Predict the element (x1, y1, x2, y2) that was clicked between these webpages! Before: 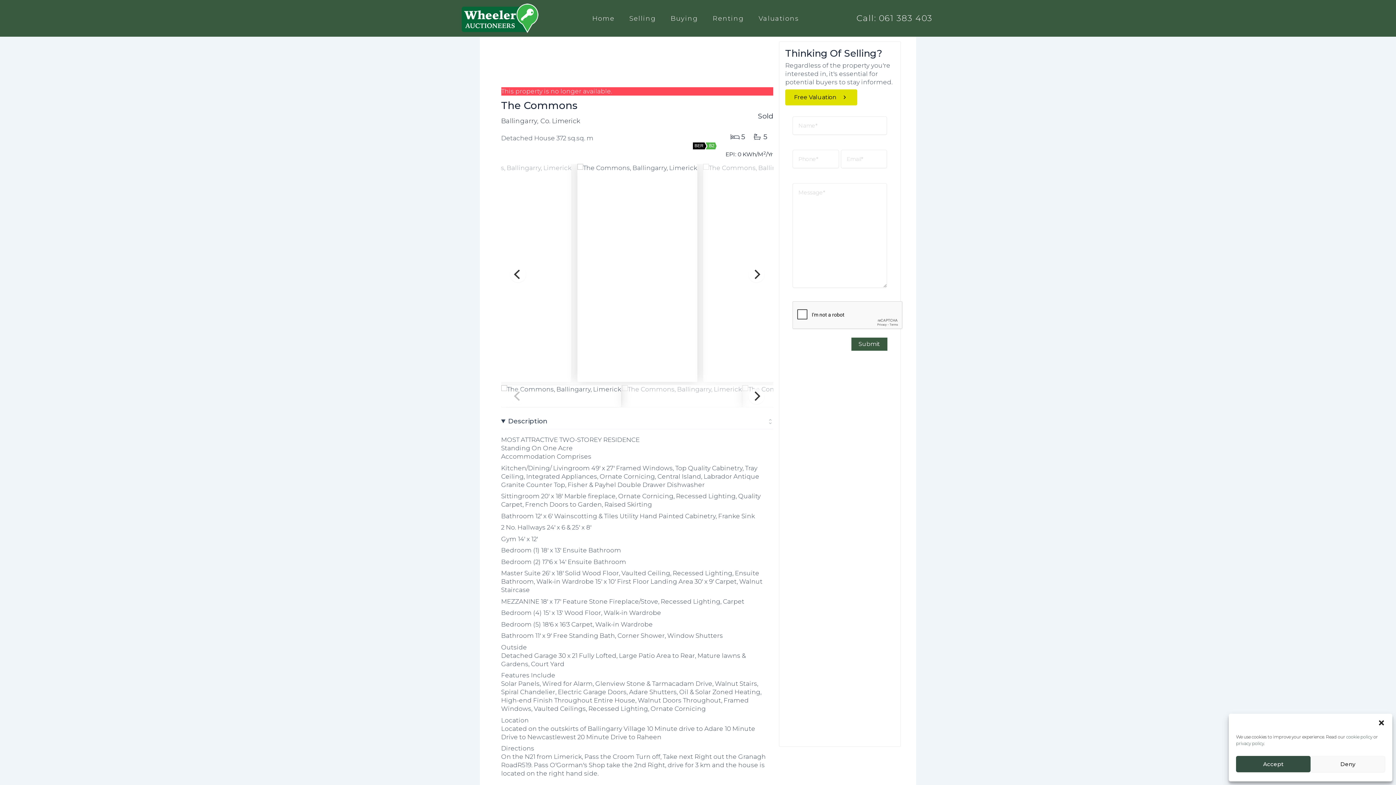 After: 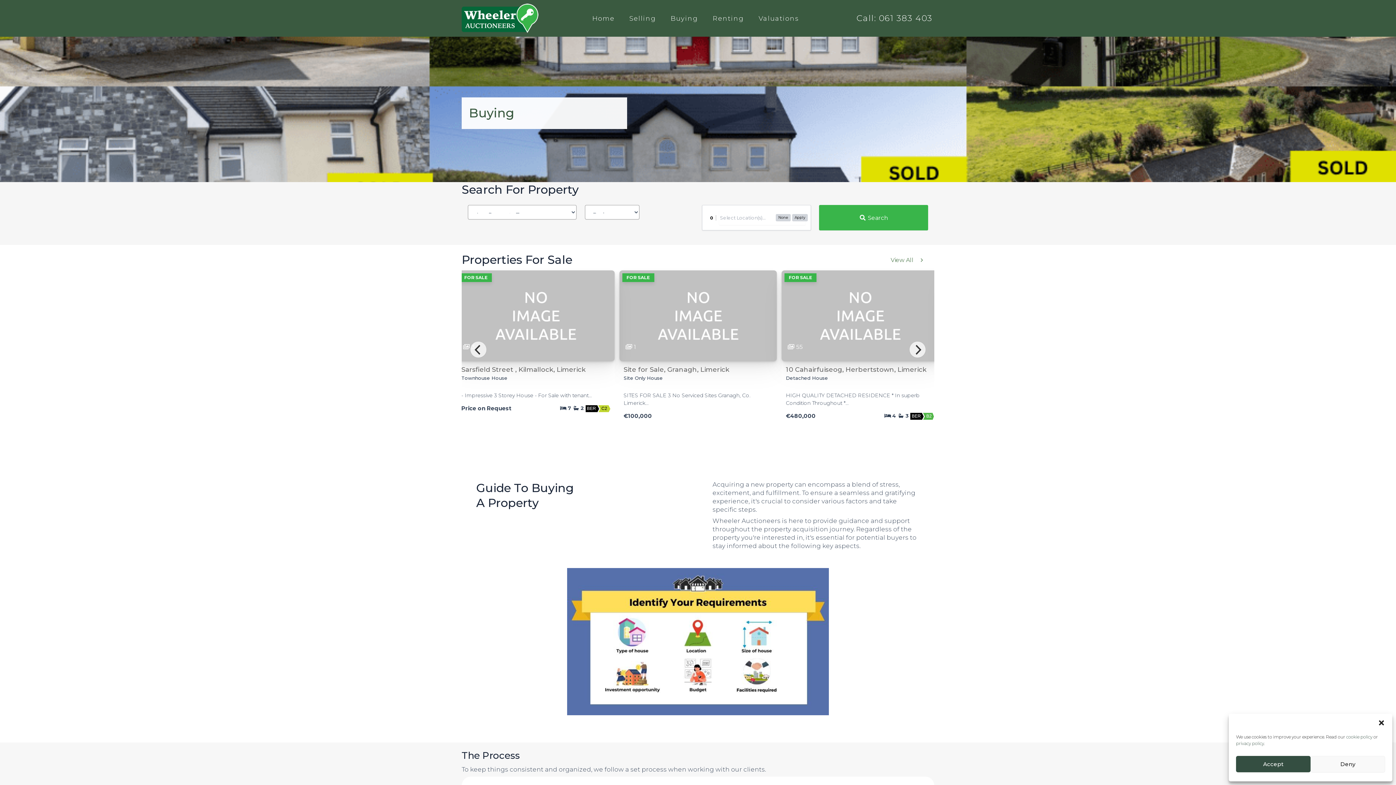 Action: label: Buying bbox: (665, 11, 703, 25)